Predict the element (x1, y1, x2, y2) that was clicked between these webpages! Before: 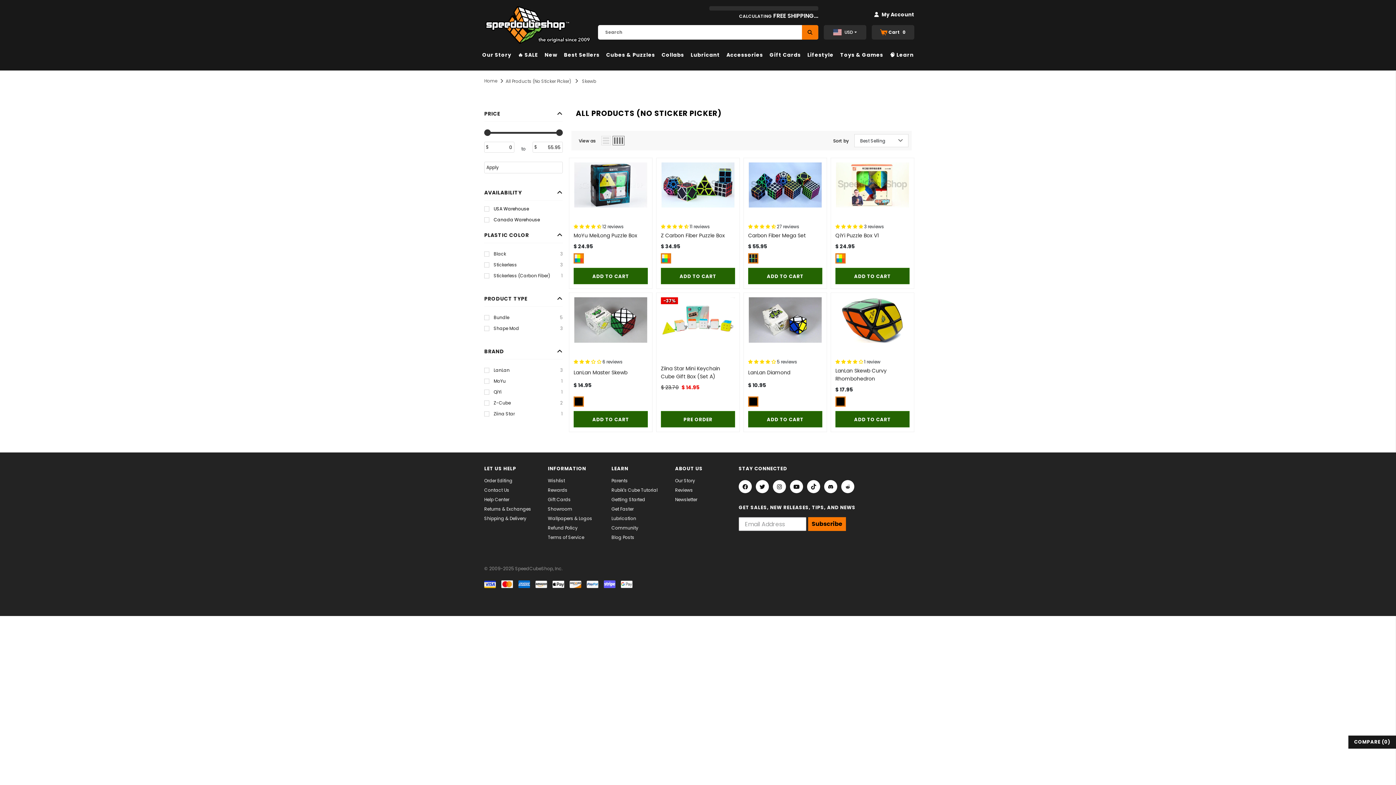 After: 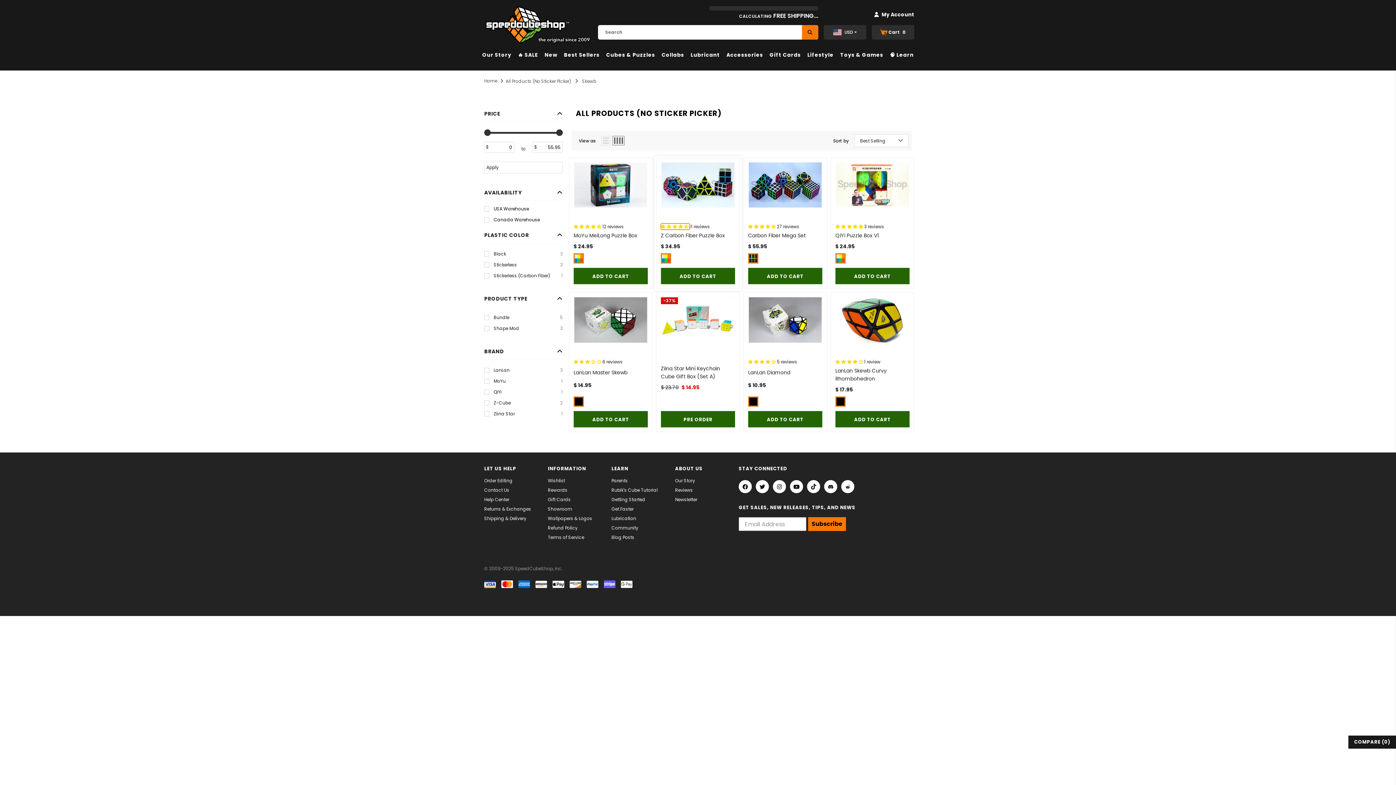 Action: label: 4.64 stars bbox: (661, 223, 689, 229)